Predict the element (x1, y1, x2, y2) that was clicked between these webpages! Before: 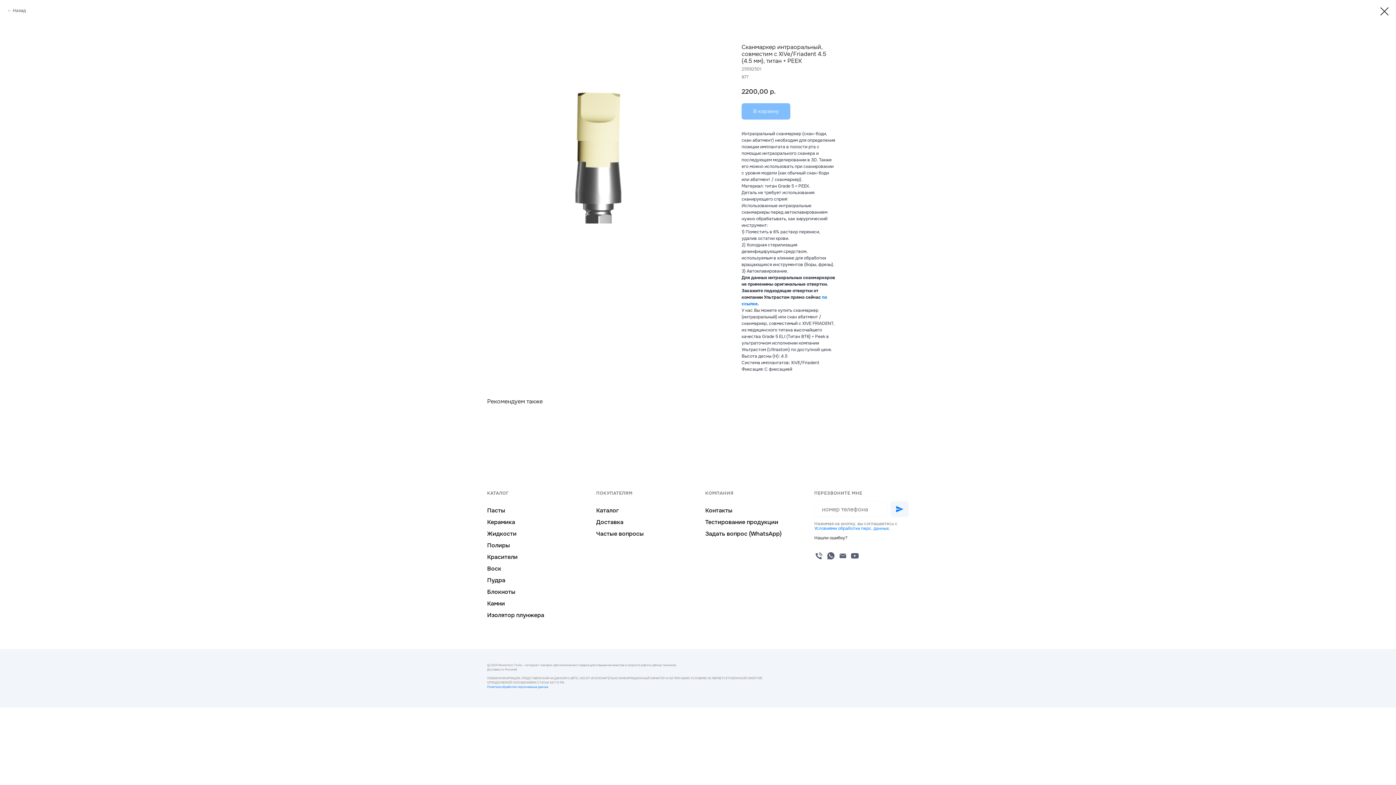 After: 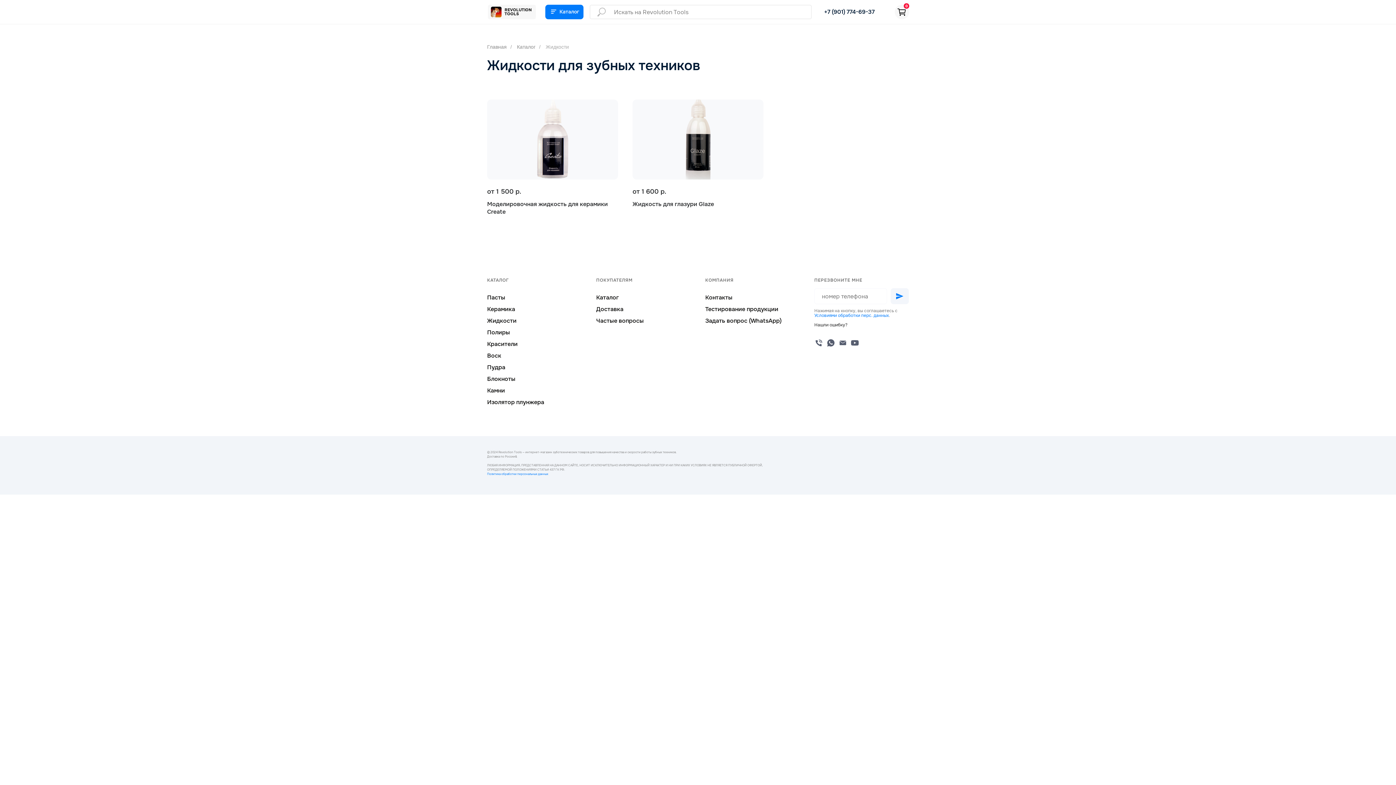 Action: label: Жидкости bbox: (487, 530, 516, 537)